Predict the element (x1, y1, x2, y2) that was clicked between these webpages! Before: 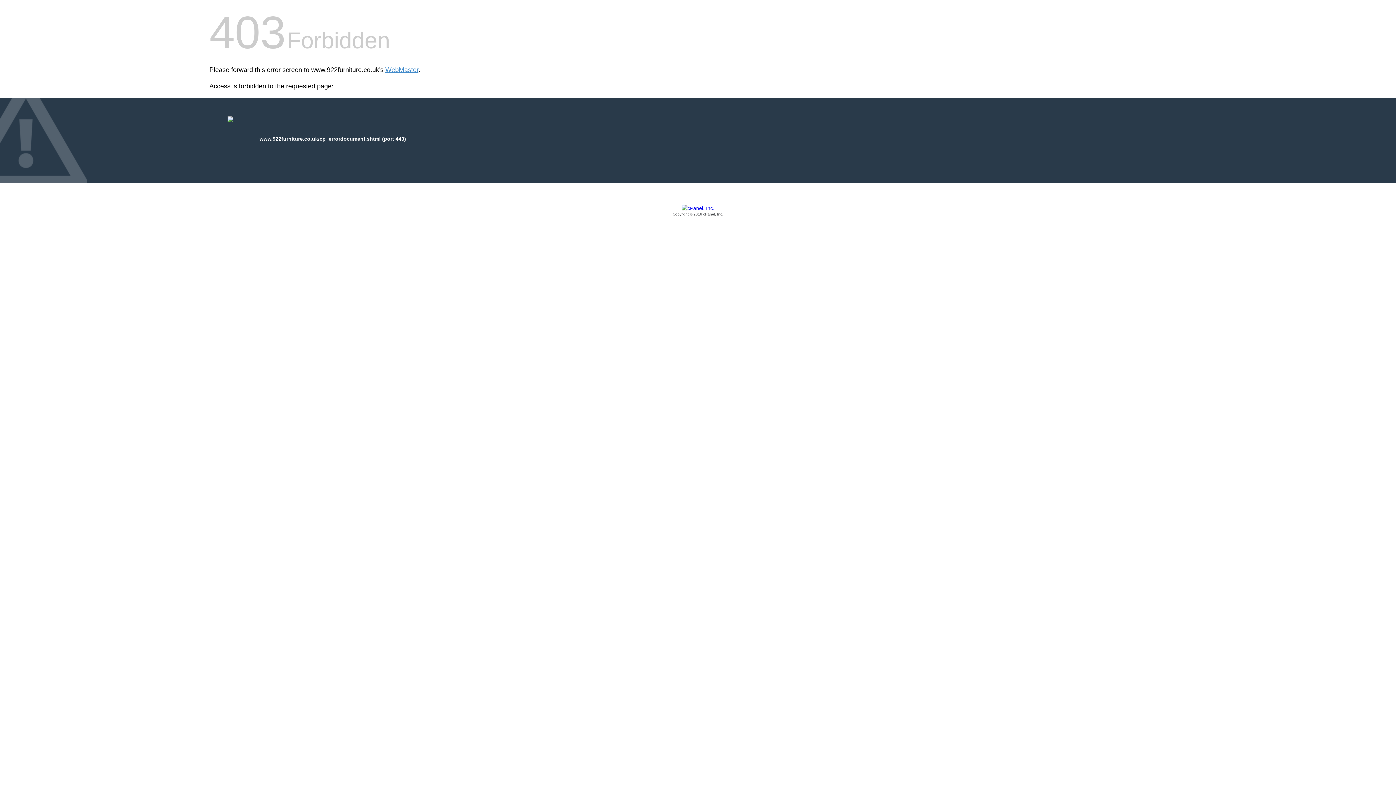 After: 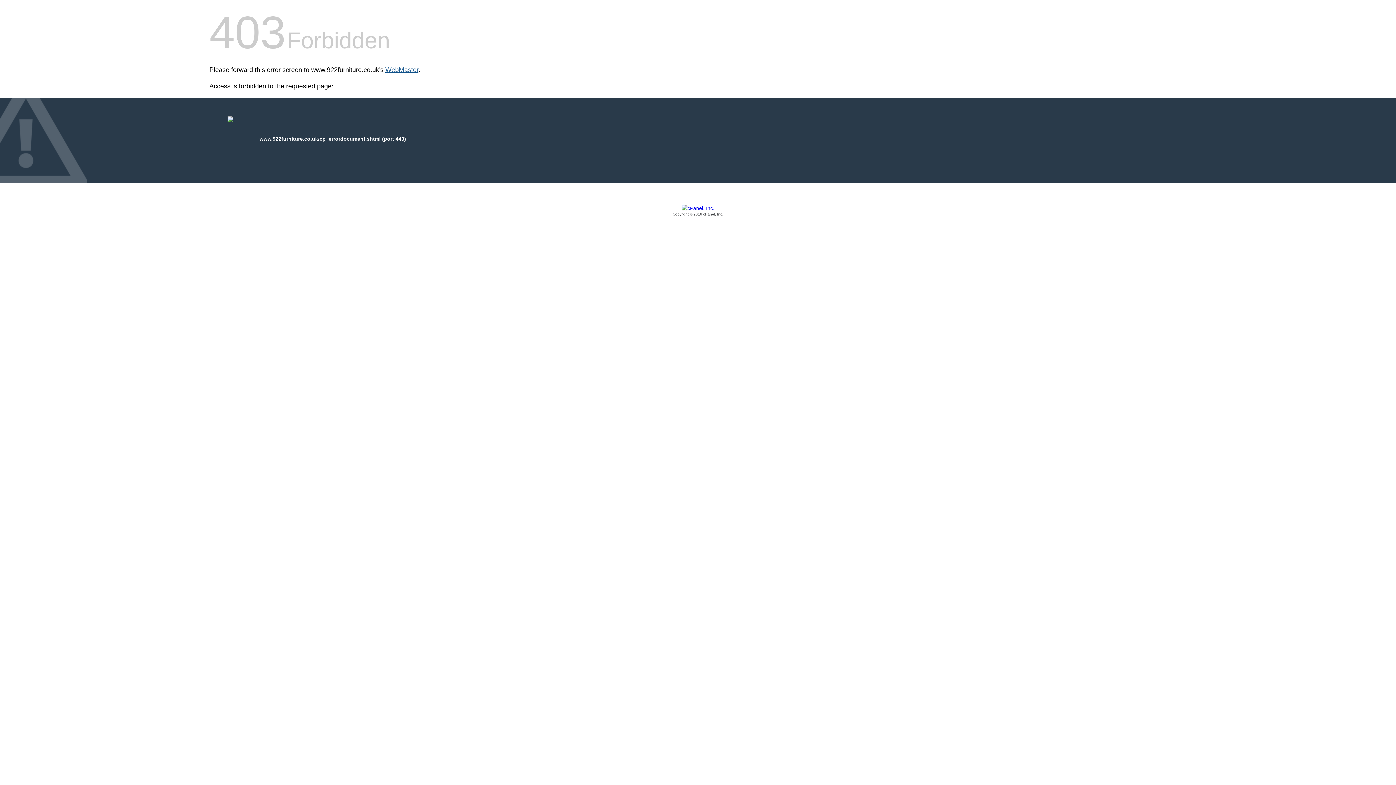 Action: label: WebMaster bbox: (385, 66, 418, 73)